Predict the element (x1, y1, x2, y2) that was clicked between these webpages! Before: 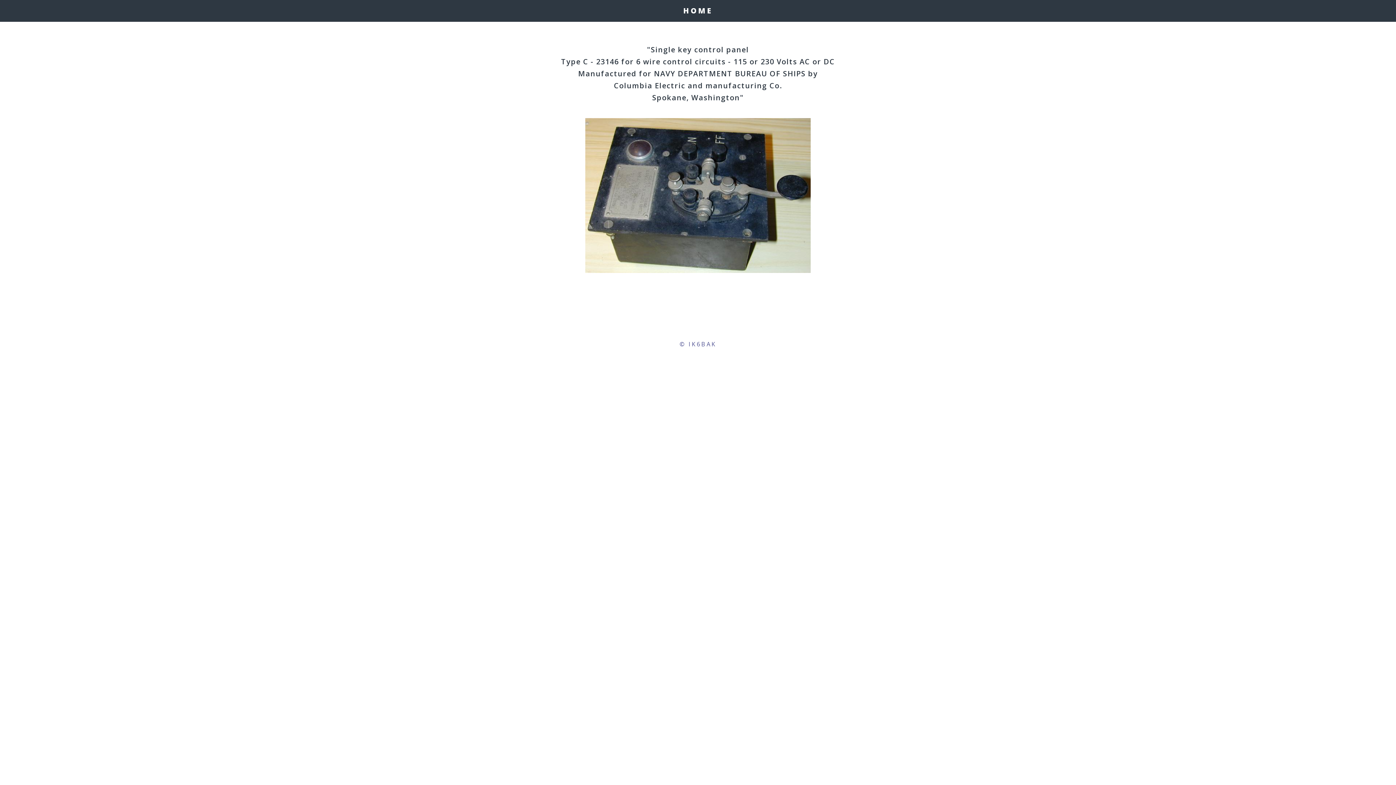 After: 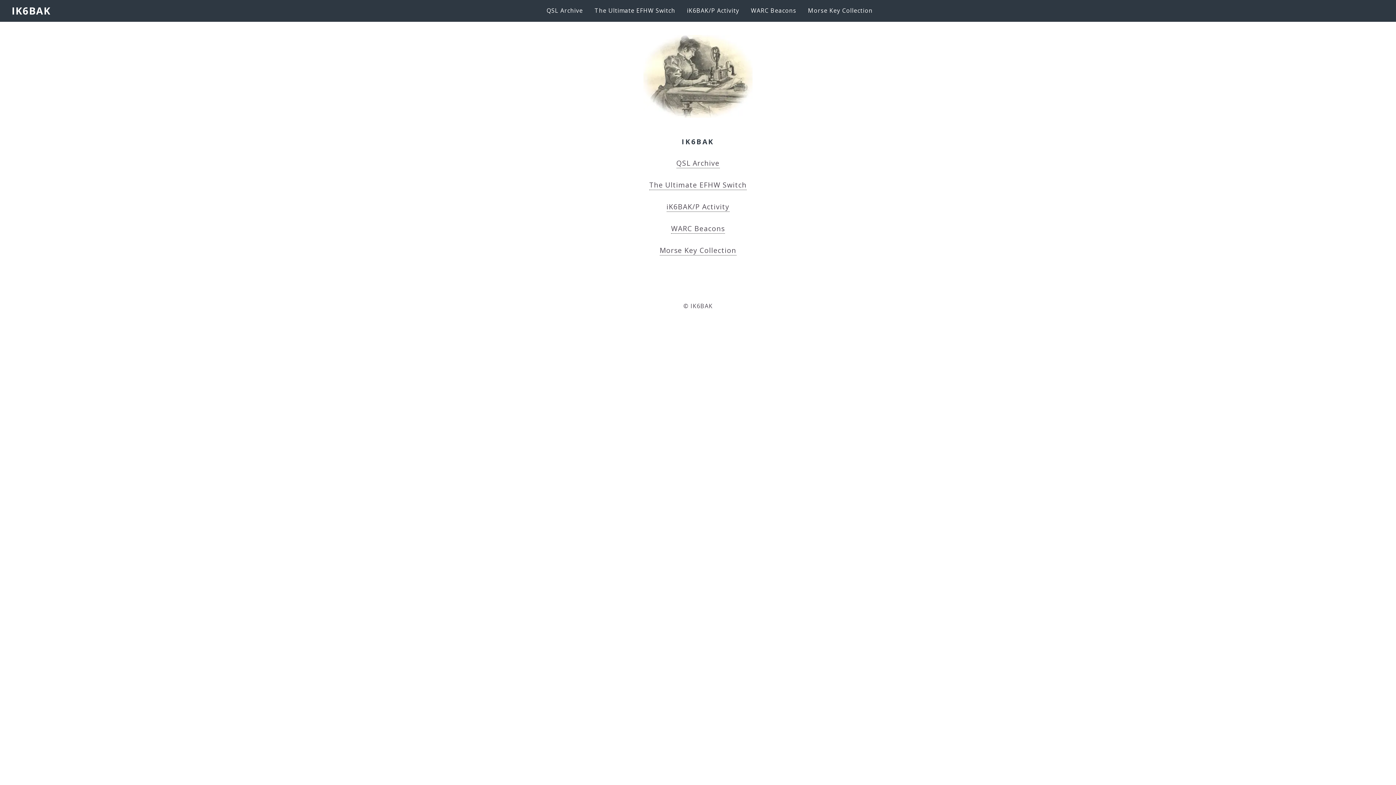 Action: label: HOME bbox: (683, 0, 712, 21)